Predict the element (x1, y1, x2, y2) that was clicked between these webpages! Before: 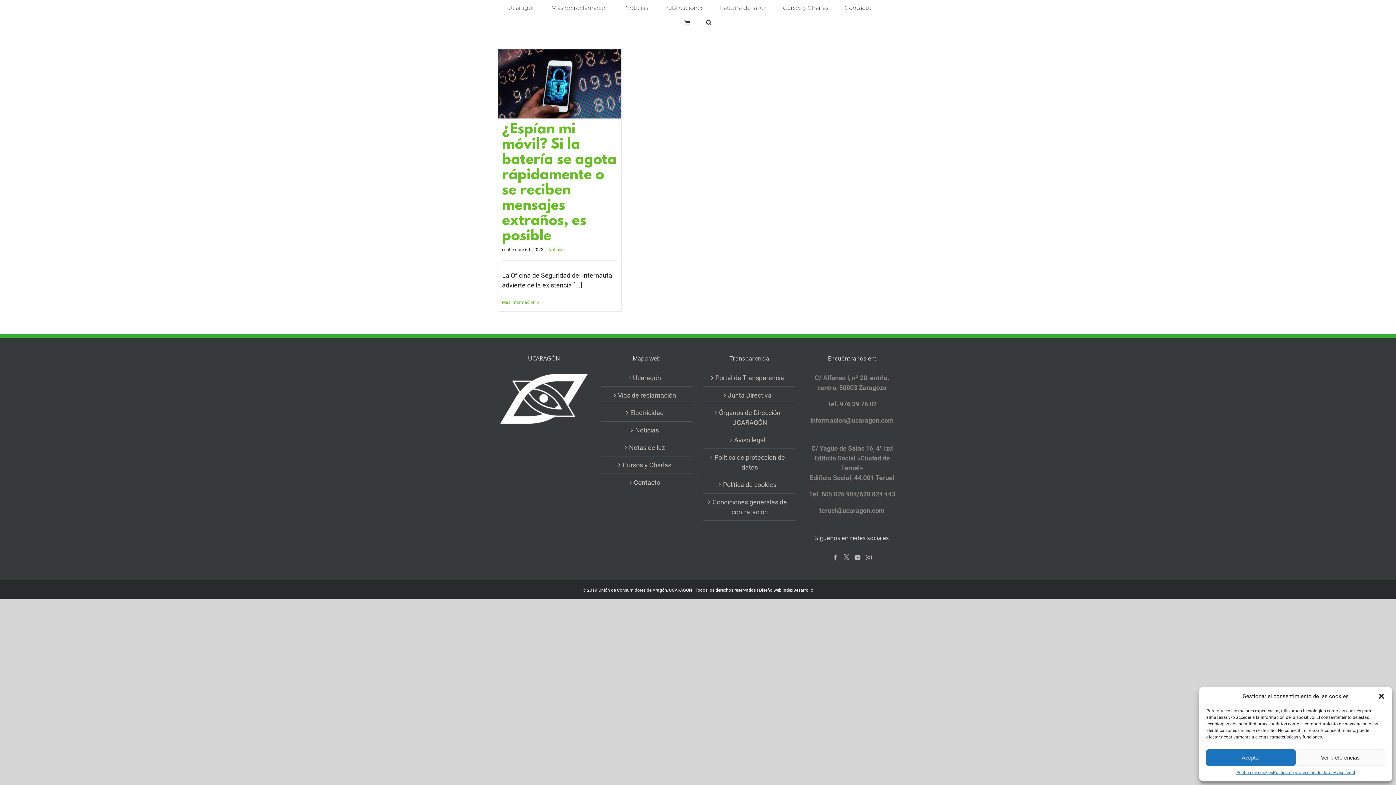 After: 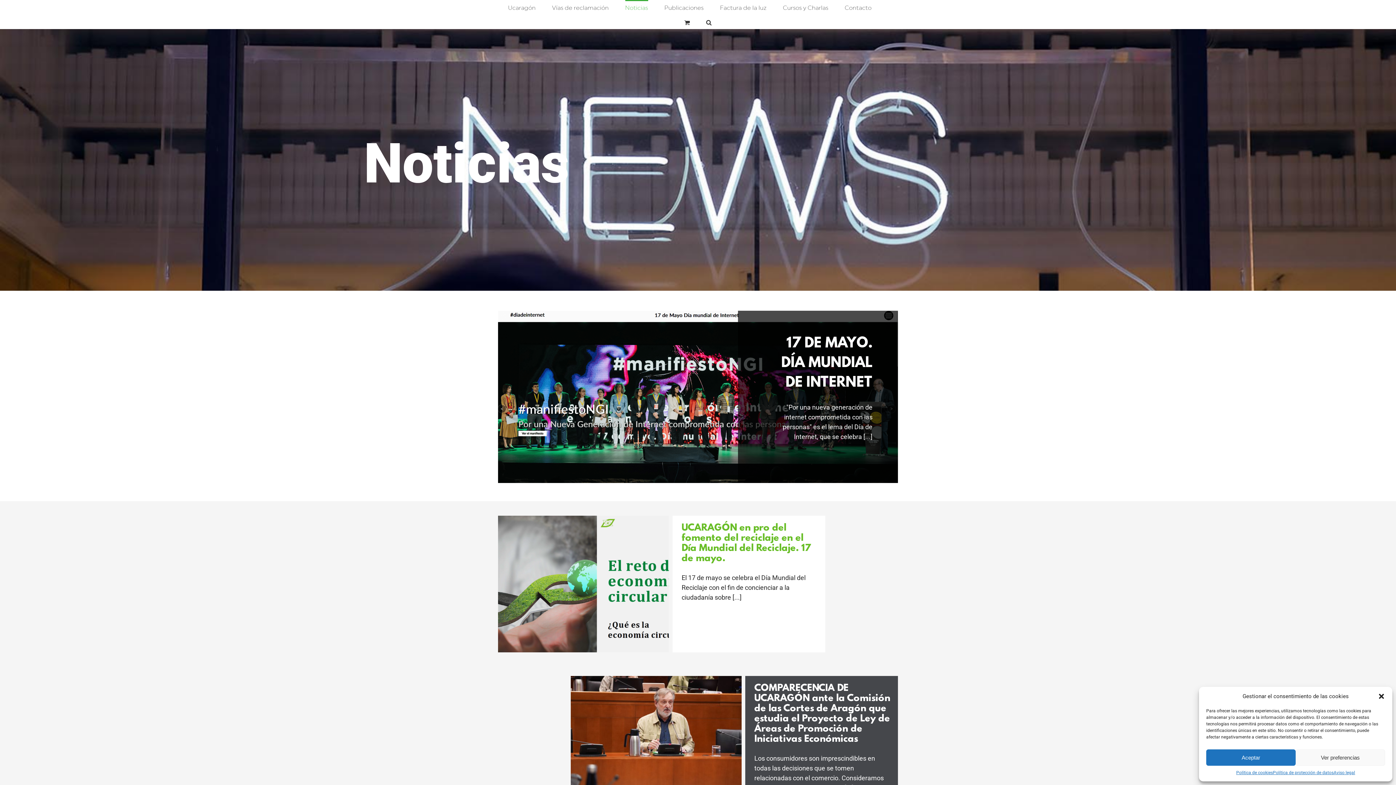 Action: label: Noticias bbox: (605, 425, 689, 435)